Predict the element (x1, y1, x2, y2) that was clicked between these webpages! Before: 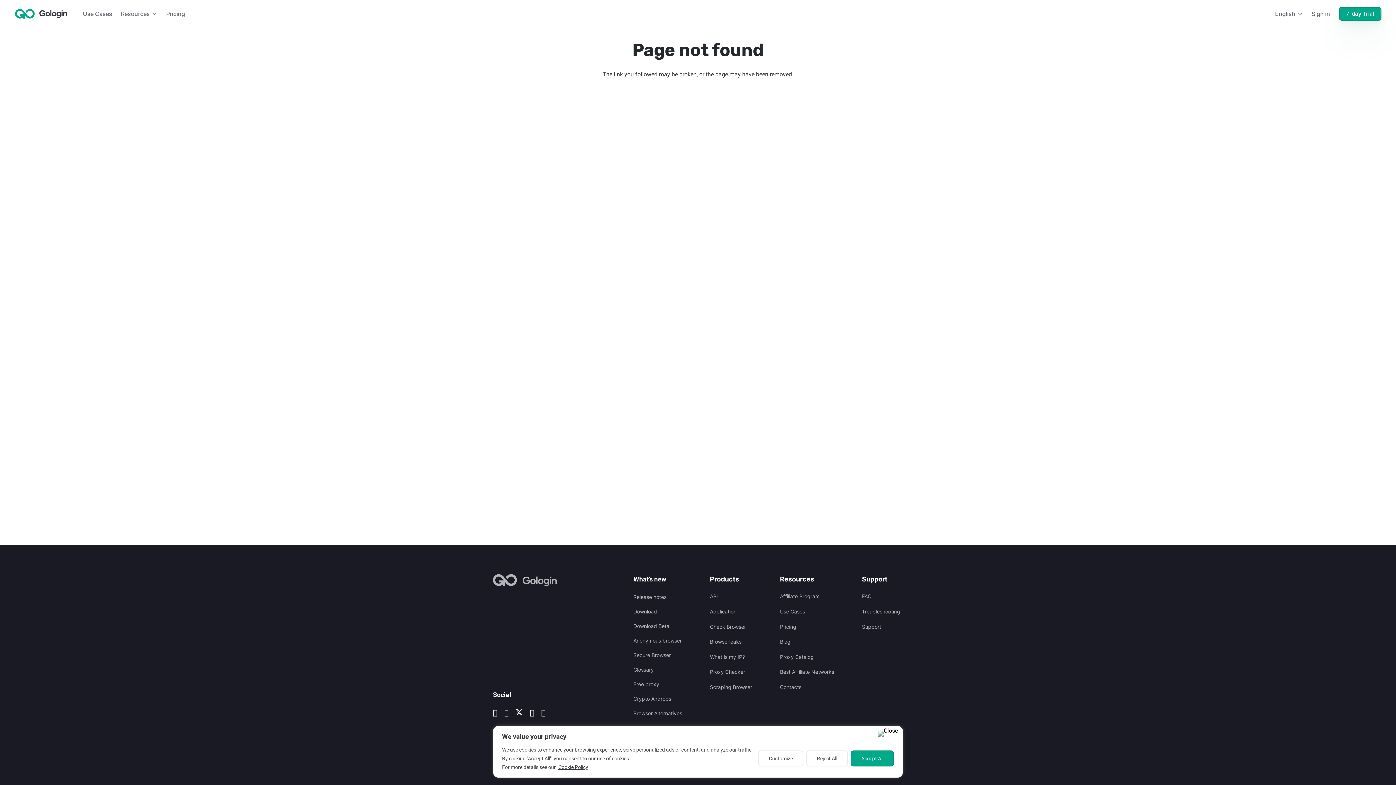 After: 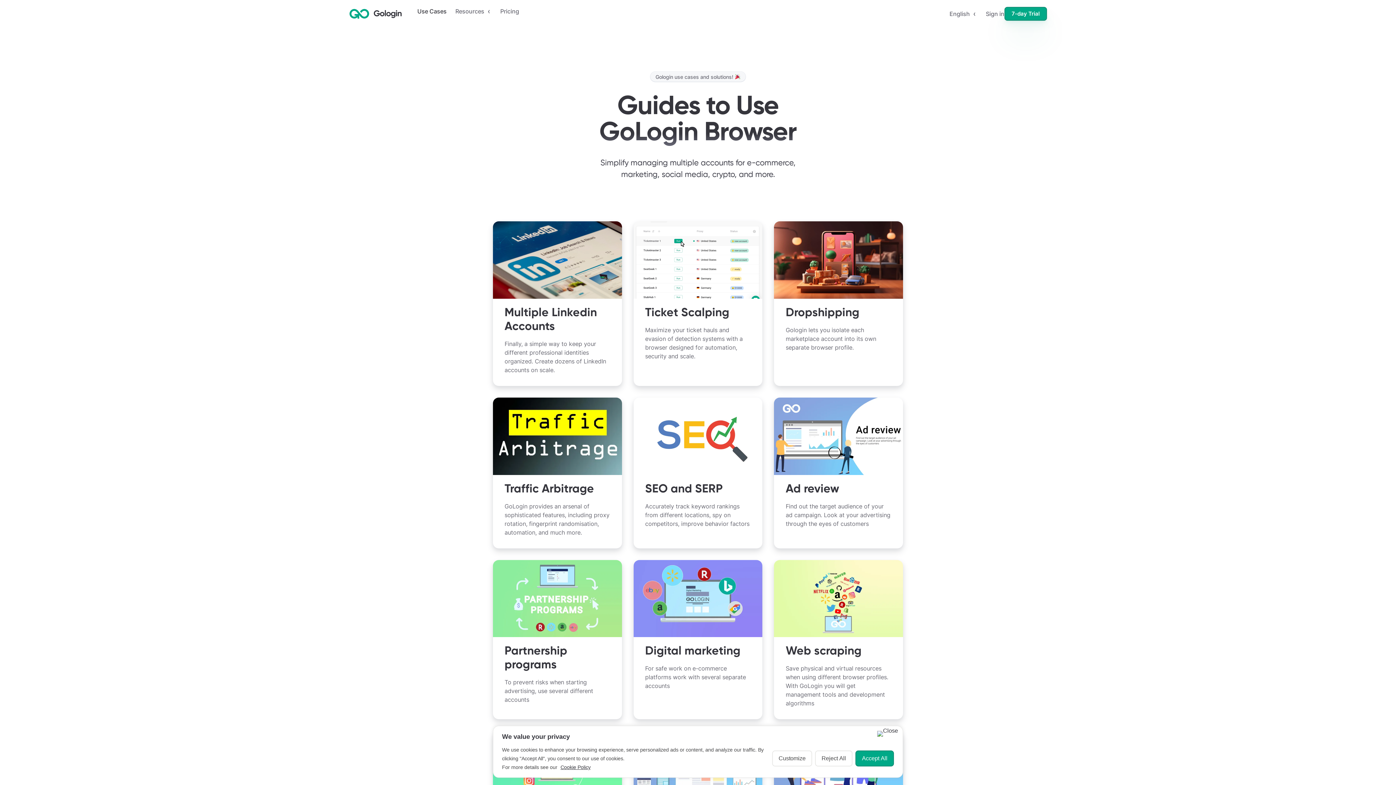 Action: label: Use Cases bbox: (780, 608, 805, 614)